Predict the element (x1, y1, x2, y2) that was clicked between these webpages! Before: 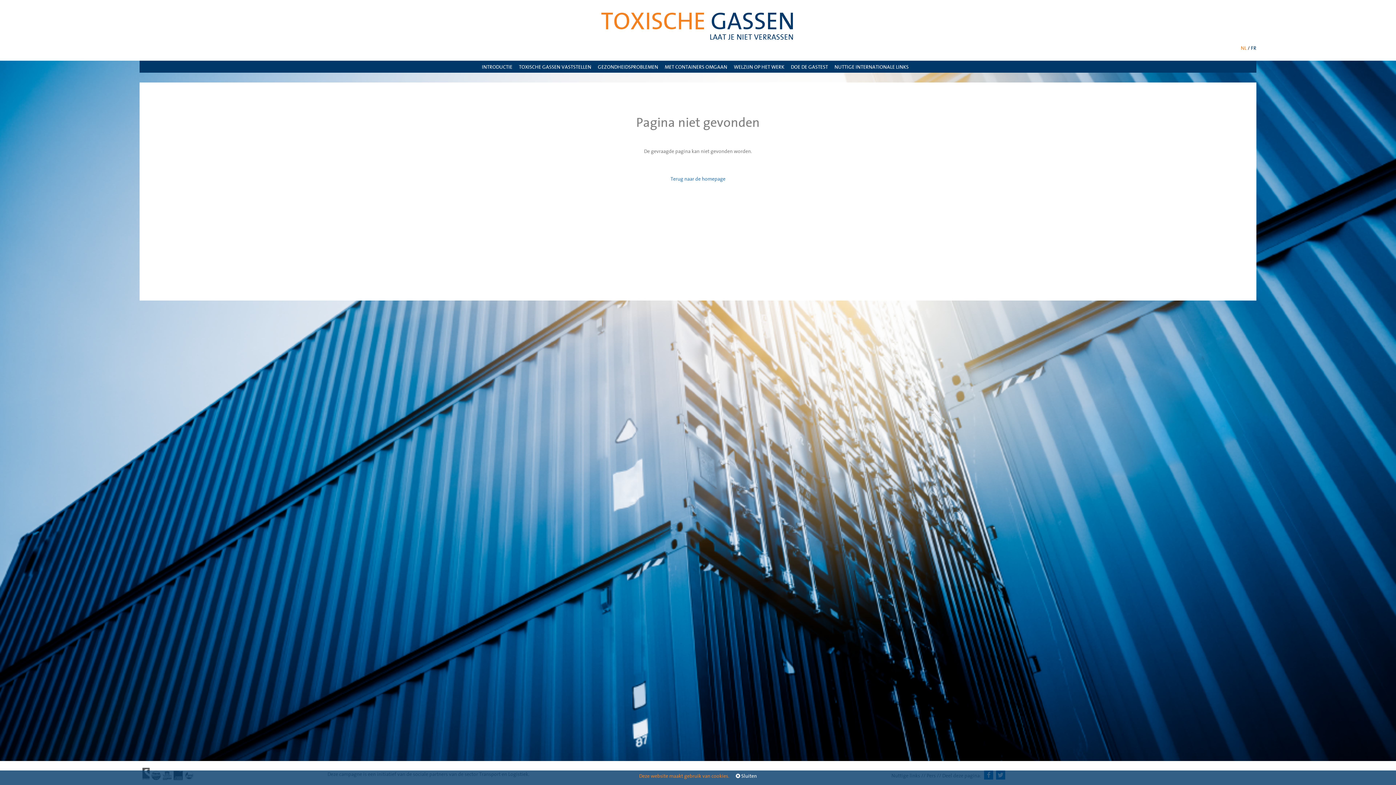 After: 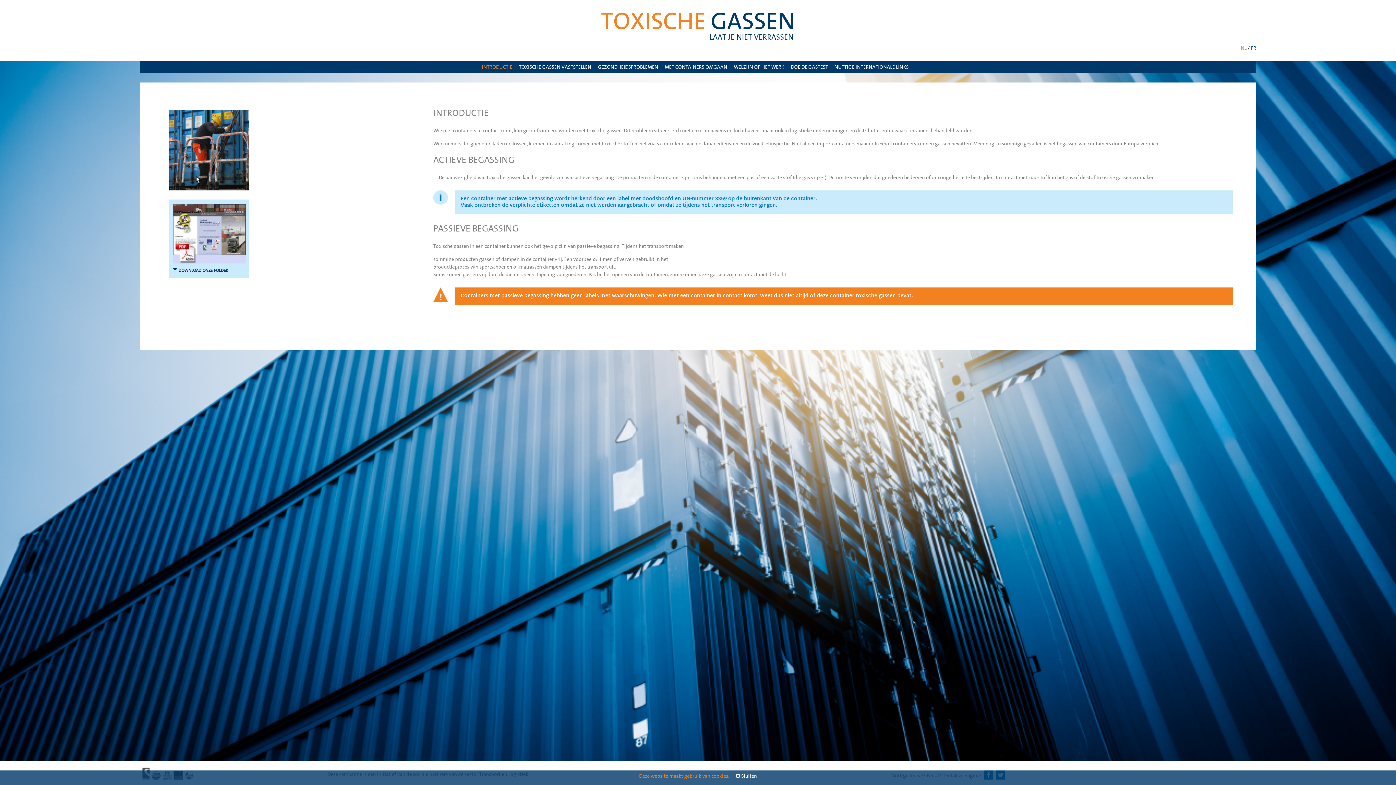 Action: label: INTRODUCTIE bbox: (482, 62, 512, 70)